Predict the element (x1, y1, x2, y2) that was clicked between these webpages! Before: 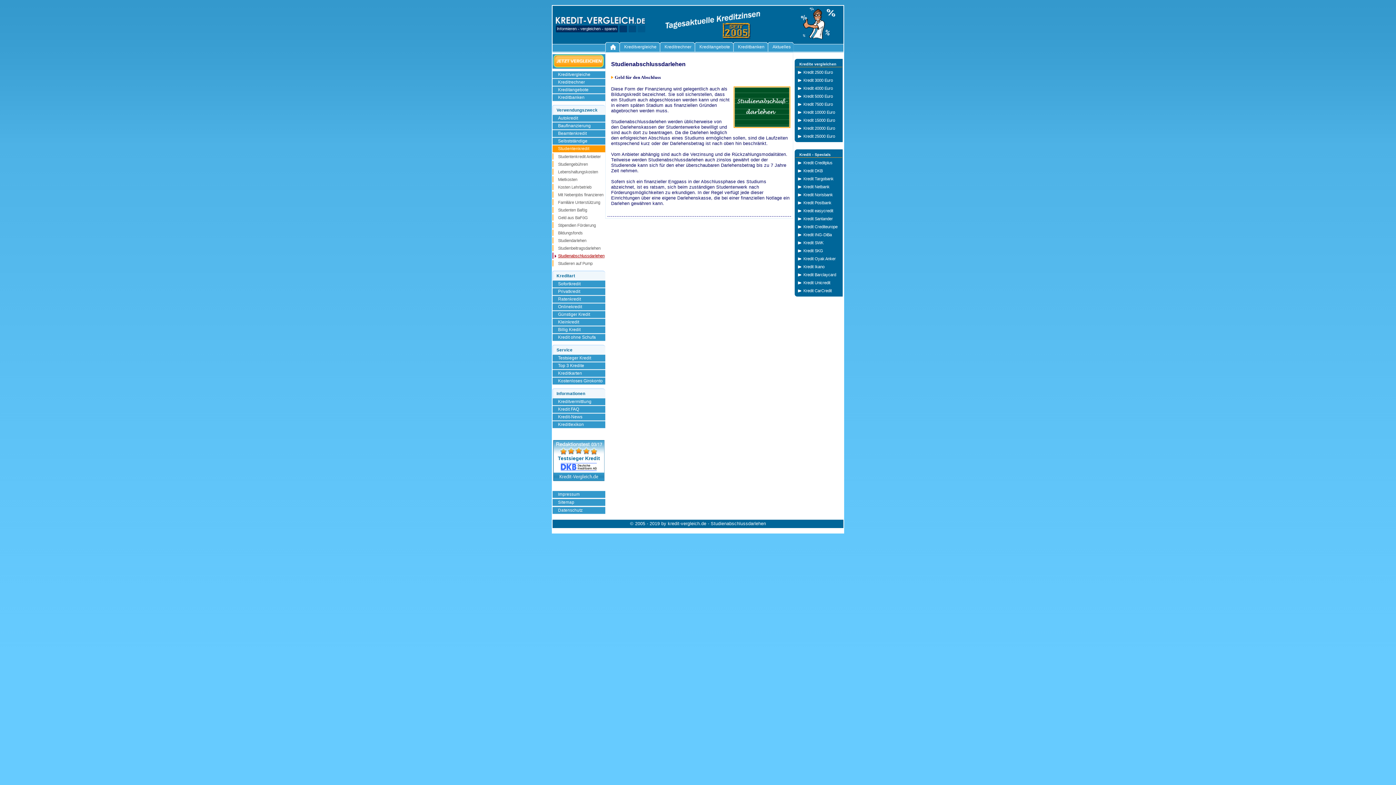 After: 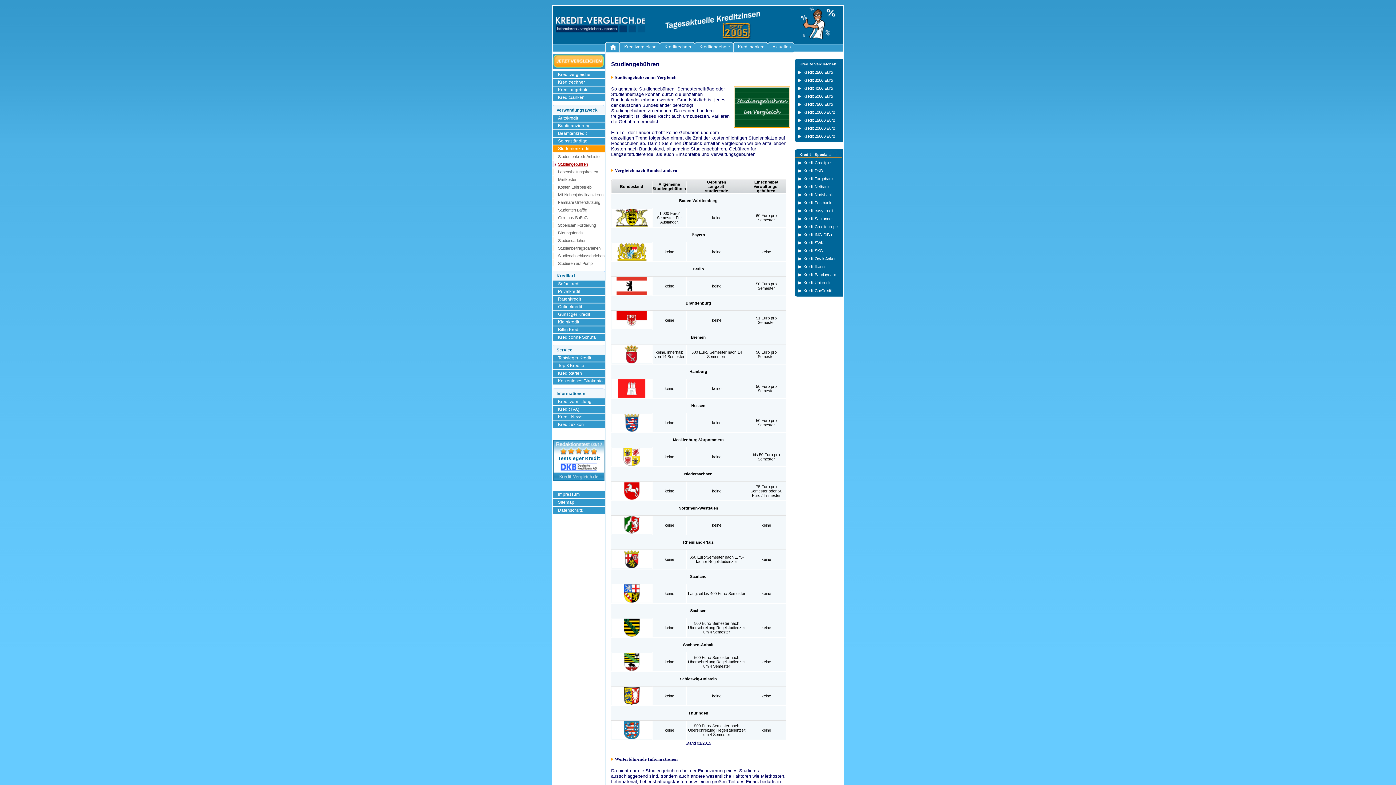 Action: label: Studiengebühren bbox: (552, 160, 605, 168)